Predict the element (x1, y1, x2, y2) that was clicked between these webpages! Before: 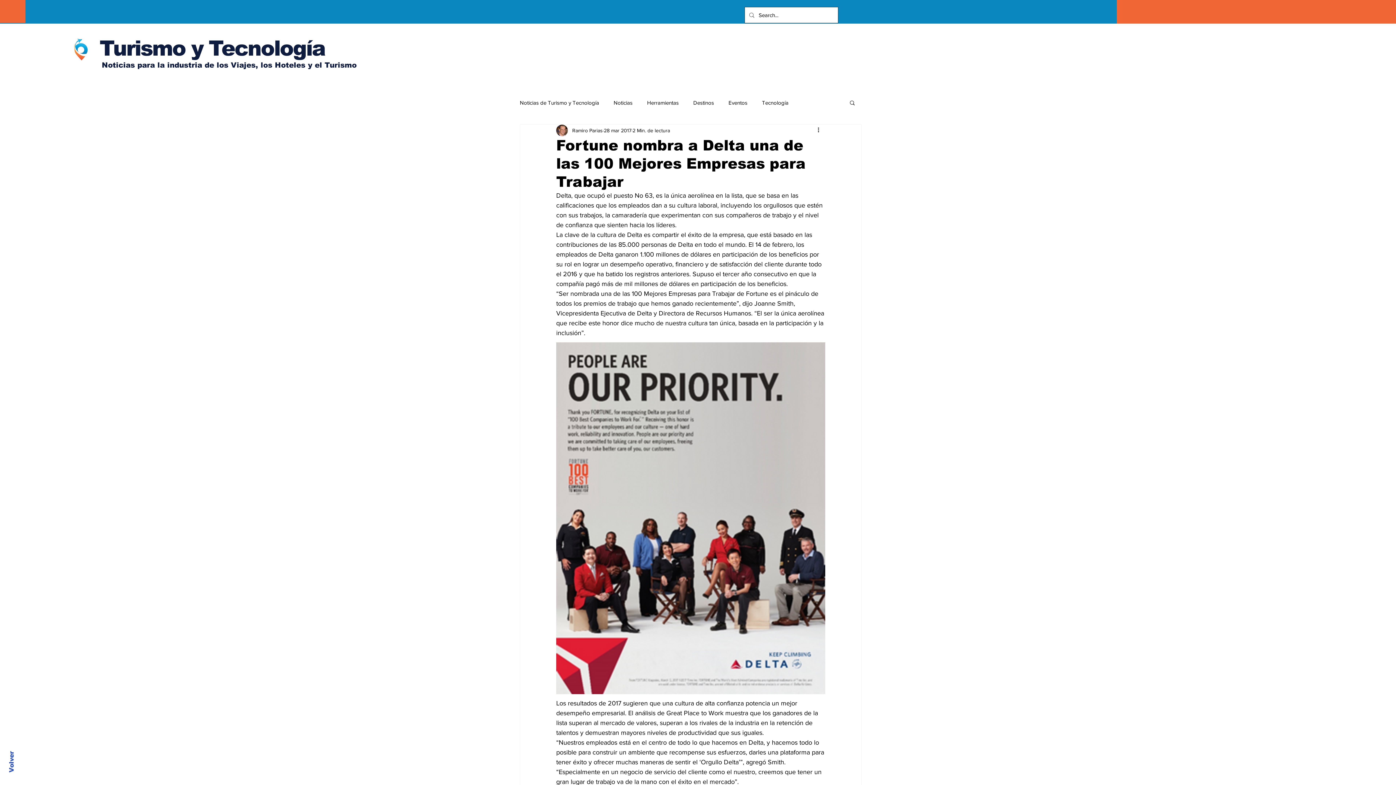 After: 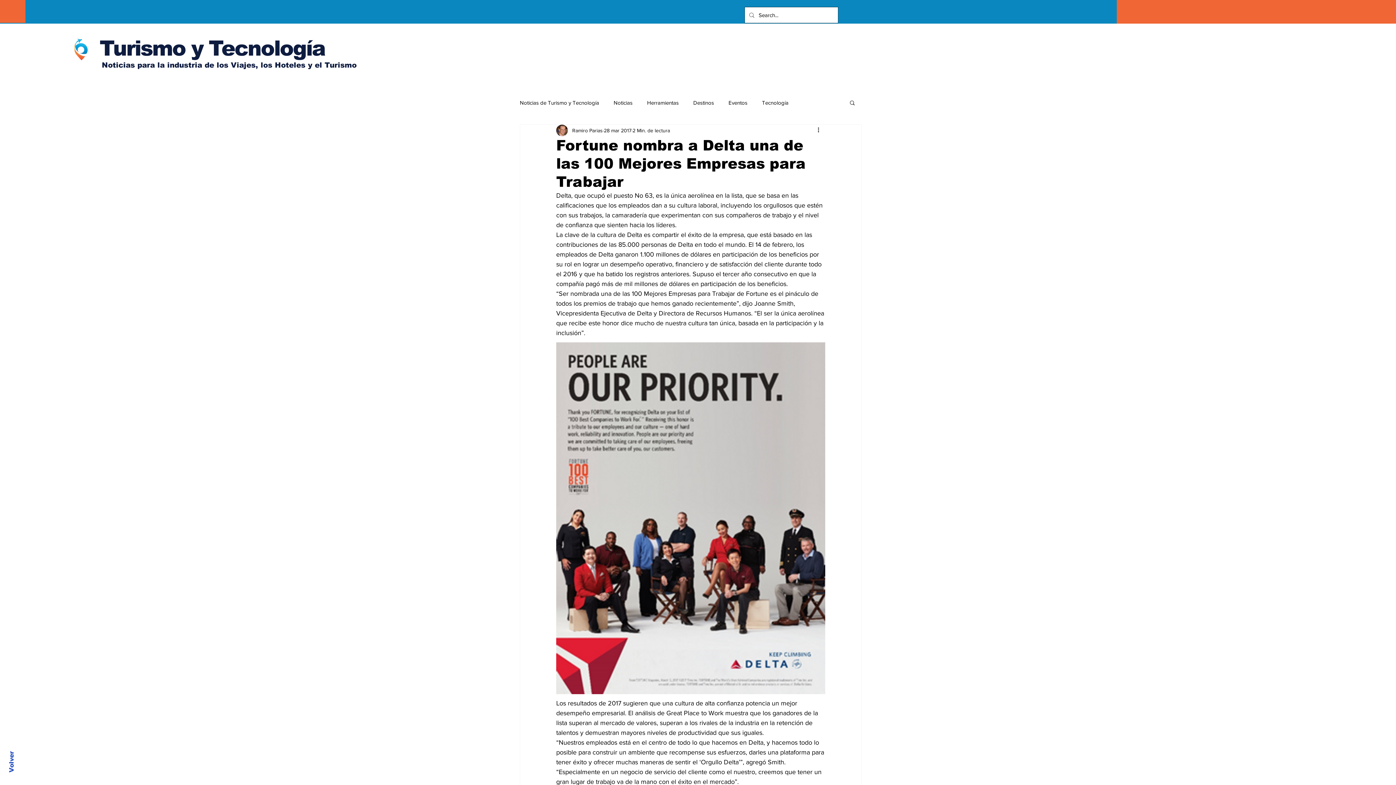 Action: bbox: (8, 751, 15, 772) label: Volver